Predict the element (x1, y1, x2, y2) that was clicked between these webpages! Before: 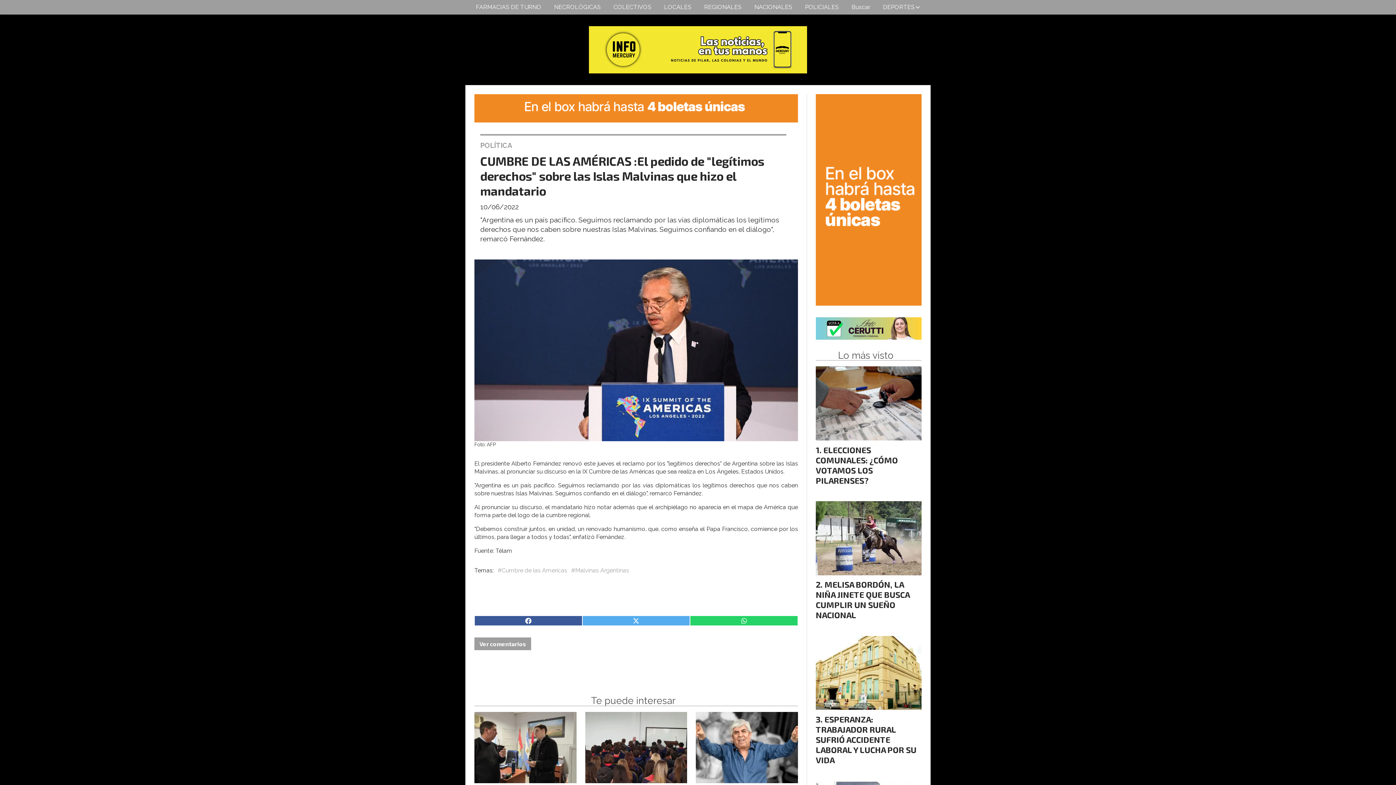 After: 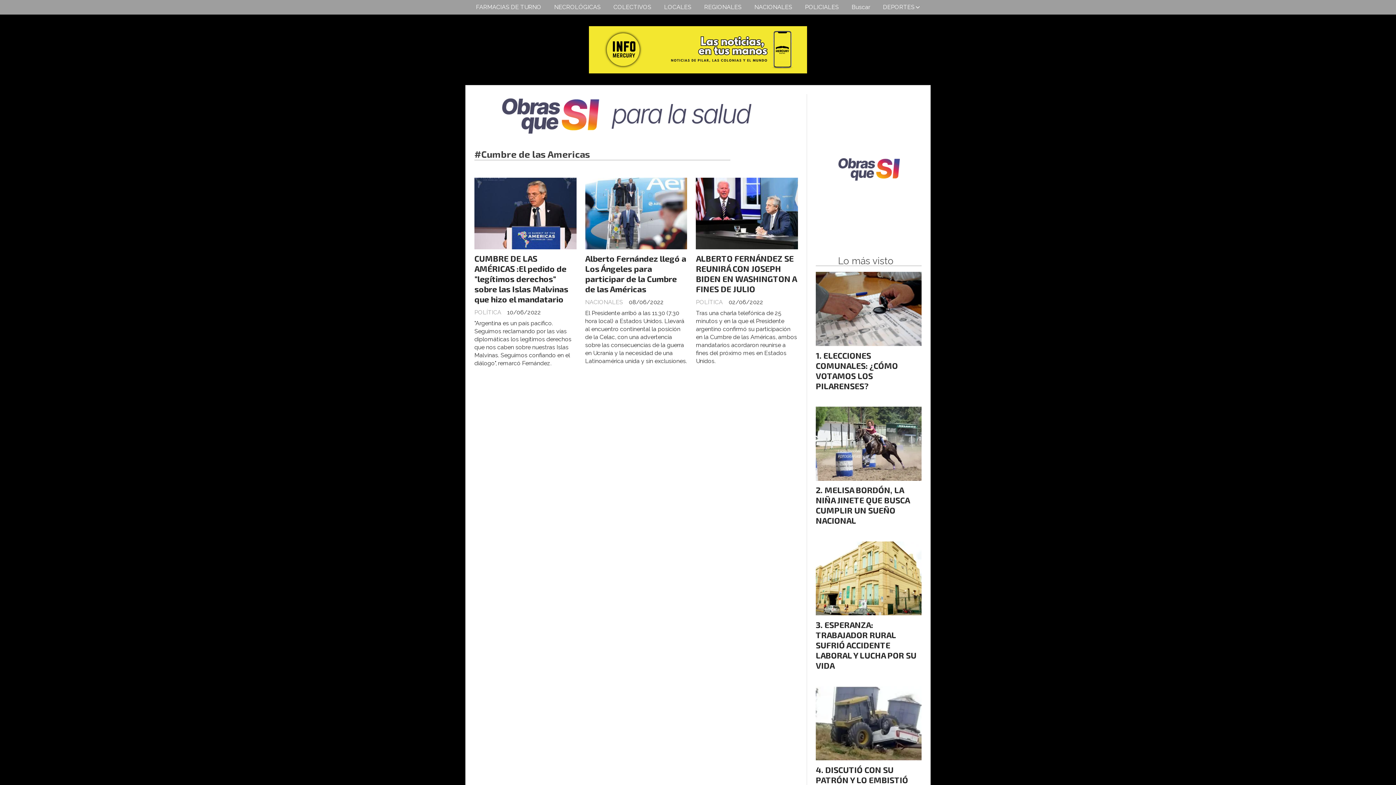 Action: bbox: (497, 567, 567, 575) label: #Cumbre de las Americas